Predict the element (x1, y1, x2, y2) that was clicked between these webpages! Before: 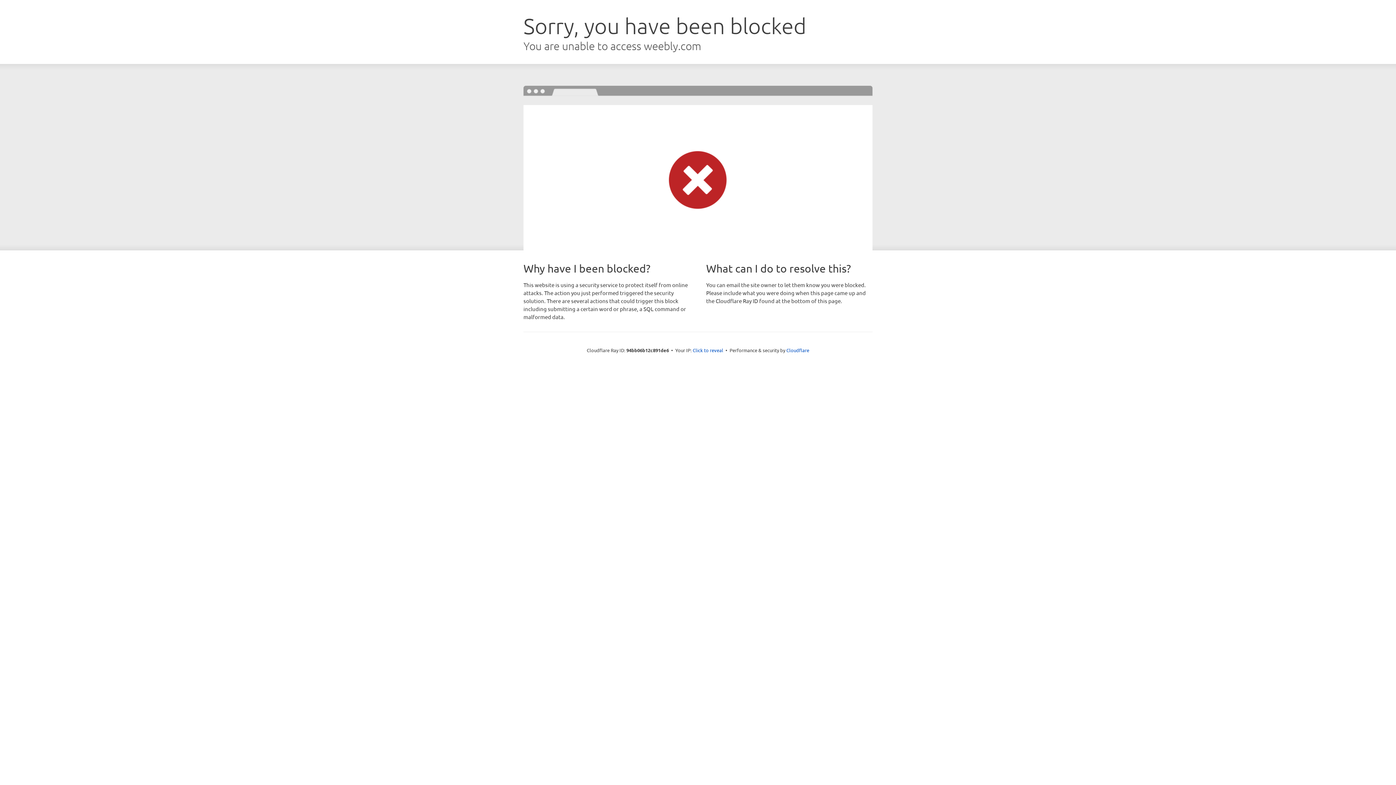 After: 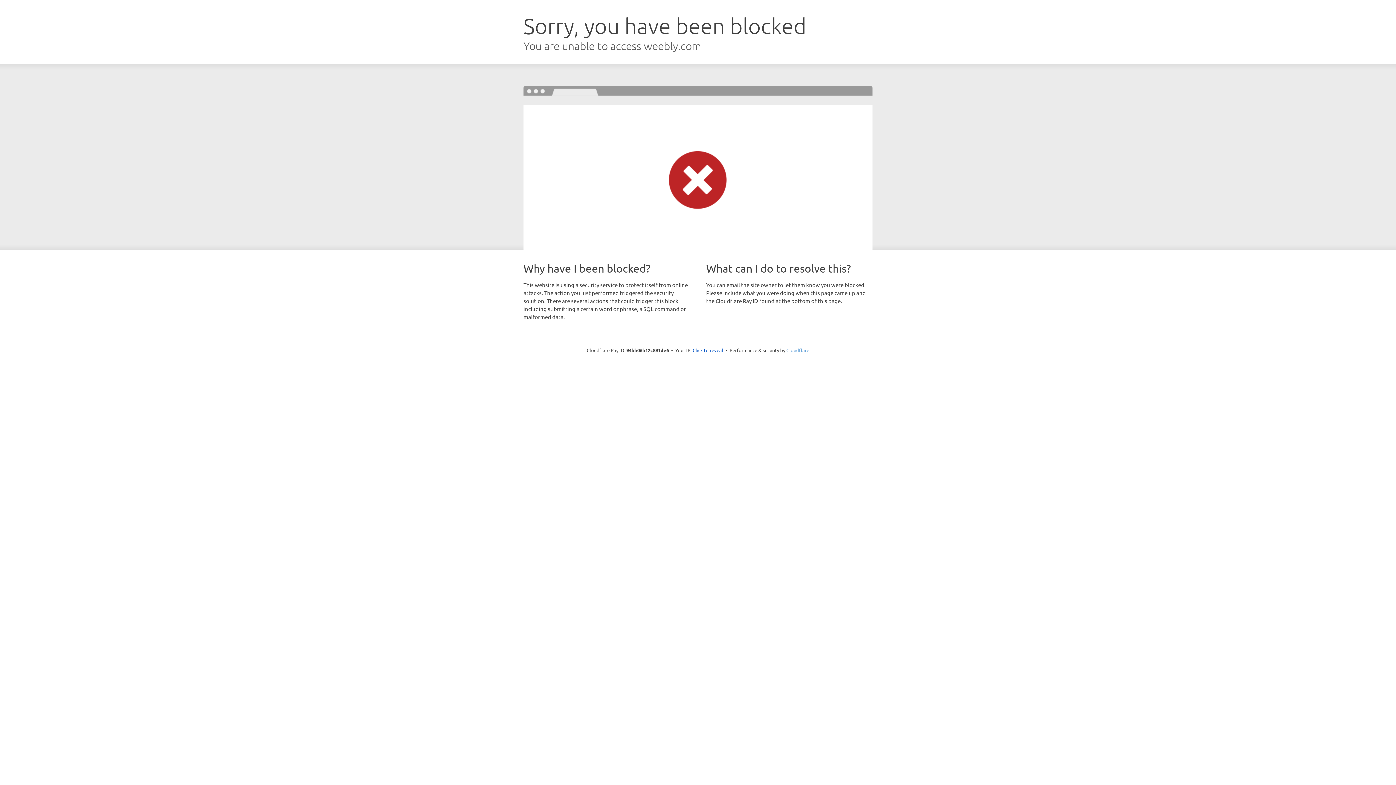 Action: bbox: (786, 347, 809, 353) label: Cloudflare